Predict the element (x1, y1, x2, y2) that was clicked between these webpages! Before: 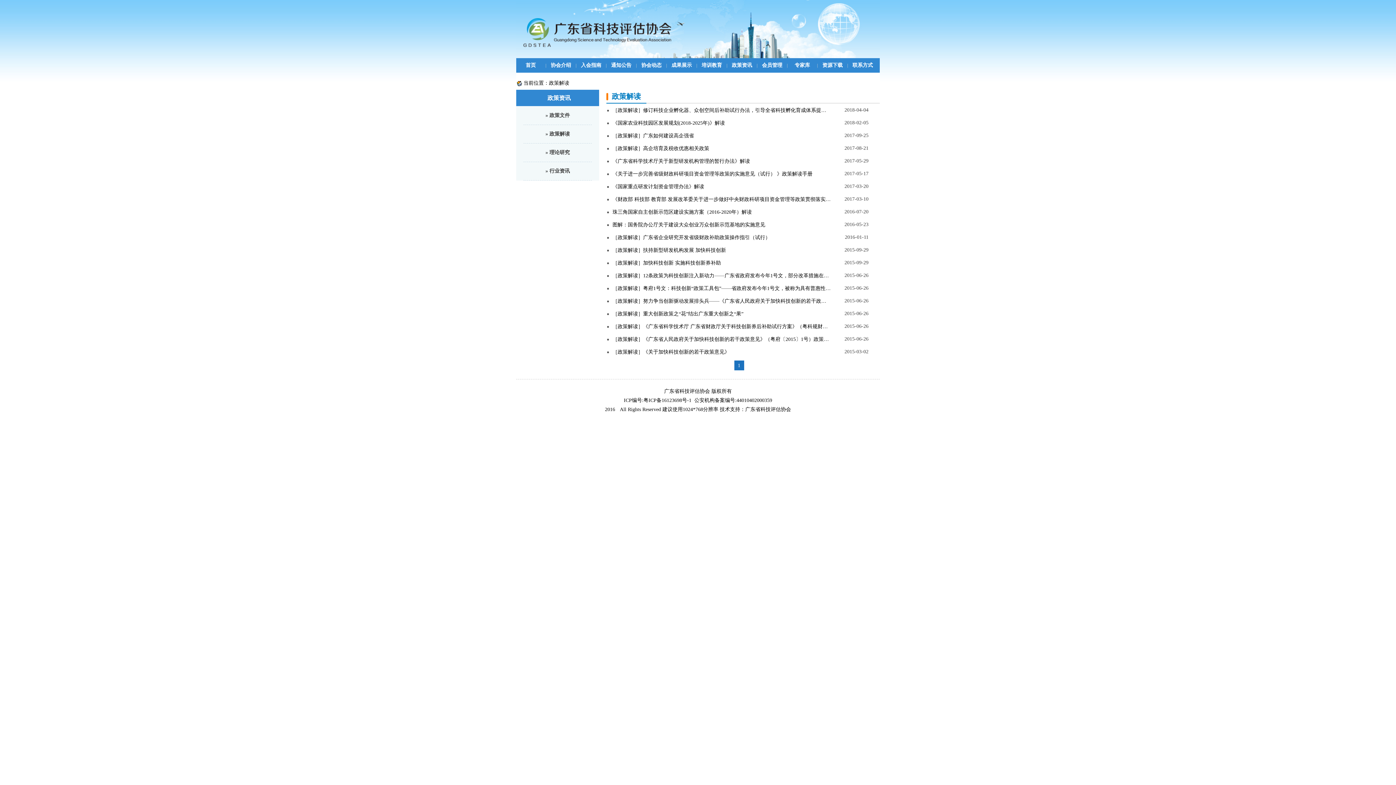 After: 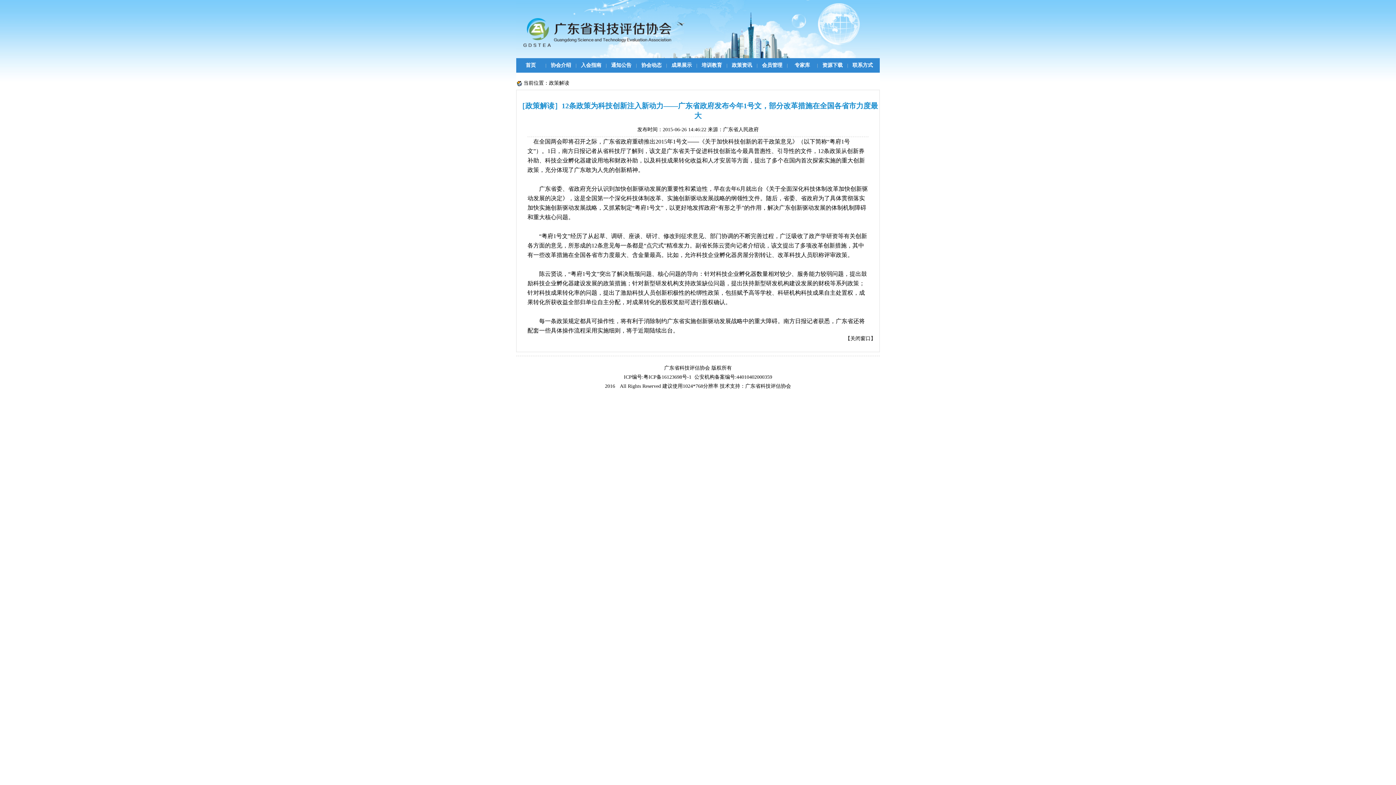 Action: bbox: (612, 272, 830, 279) label: ［政策解读］12条政策为科技创新注入新动力——广东省政府发布今年1号文，部分改革措施在全国各省市力度最大